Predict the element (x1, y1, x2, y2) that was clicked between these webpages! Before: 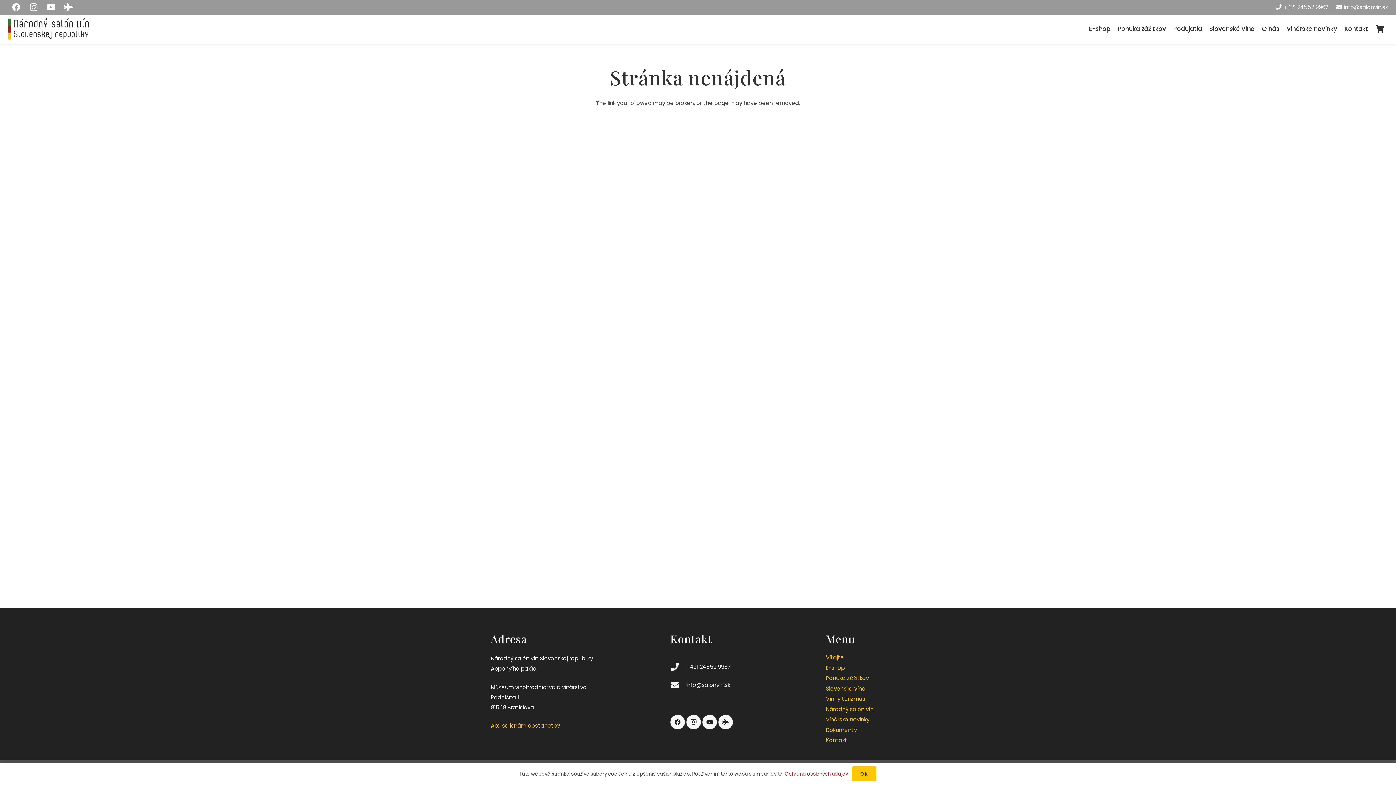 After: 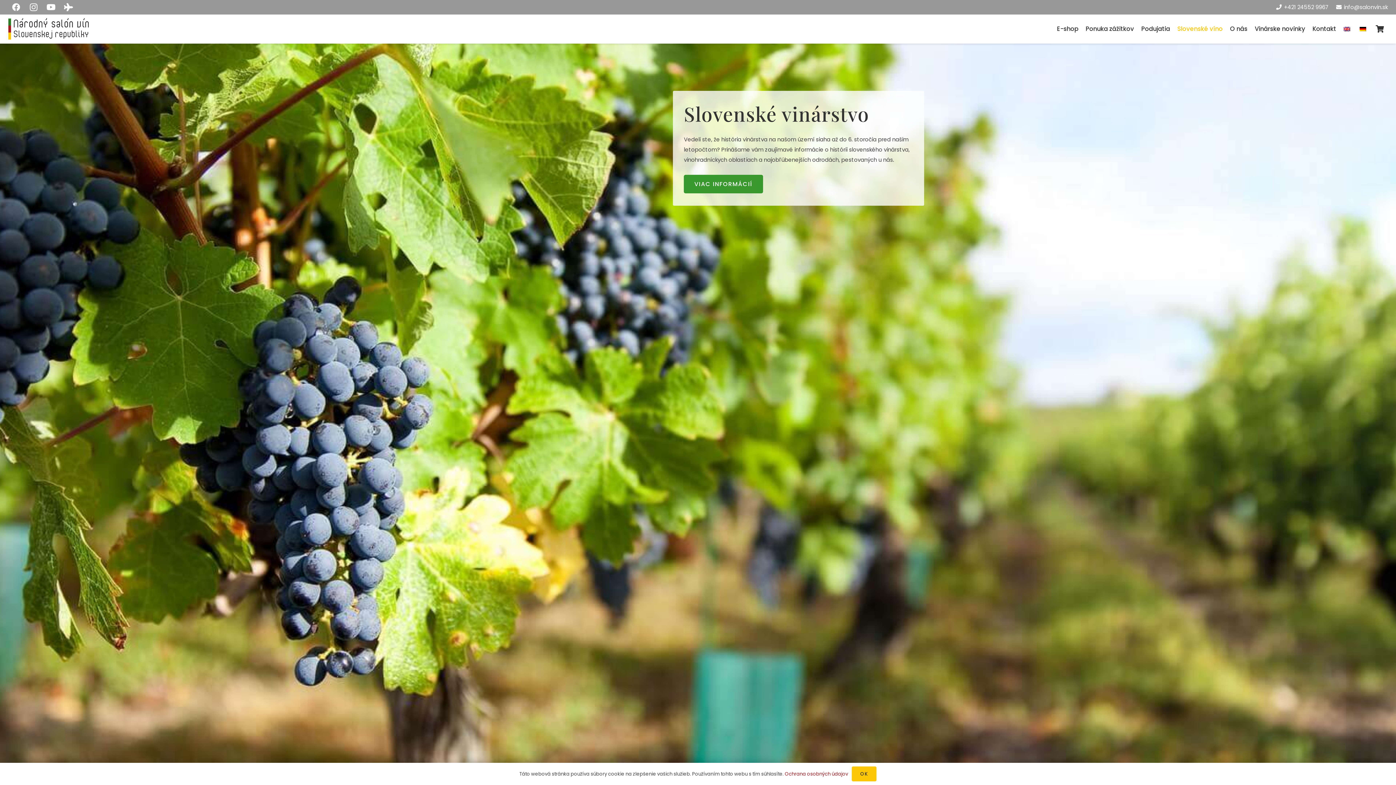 Action: label: Slovenské víno bbox: (1206, 14, 1258, 43)